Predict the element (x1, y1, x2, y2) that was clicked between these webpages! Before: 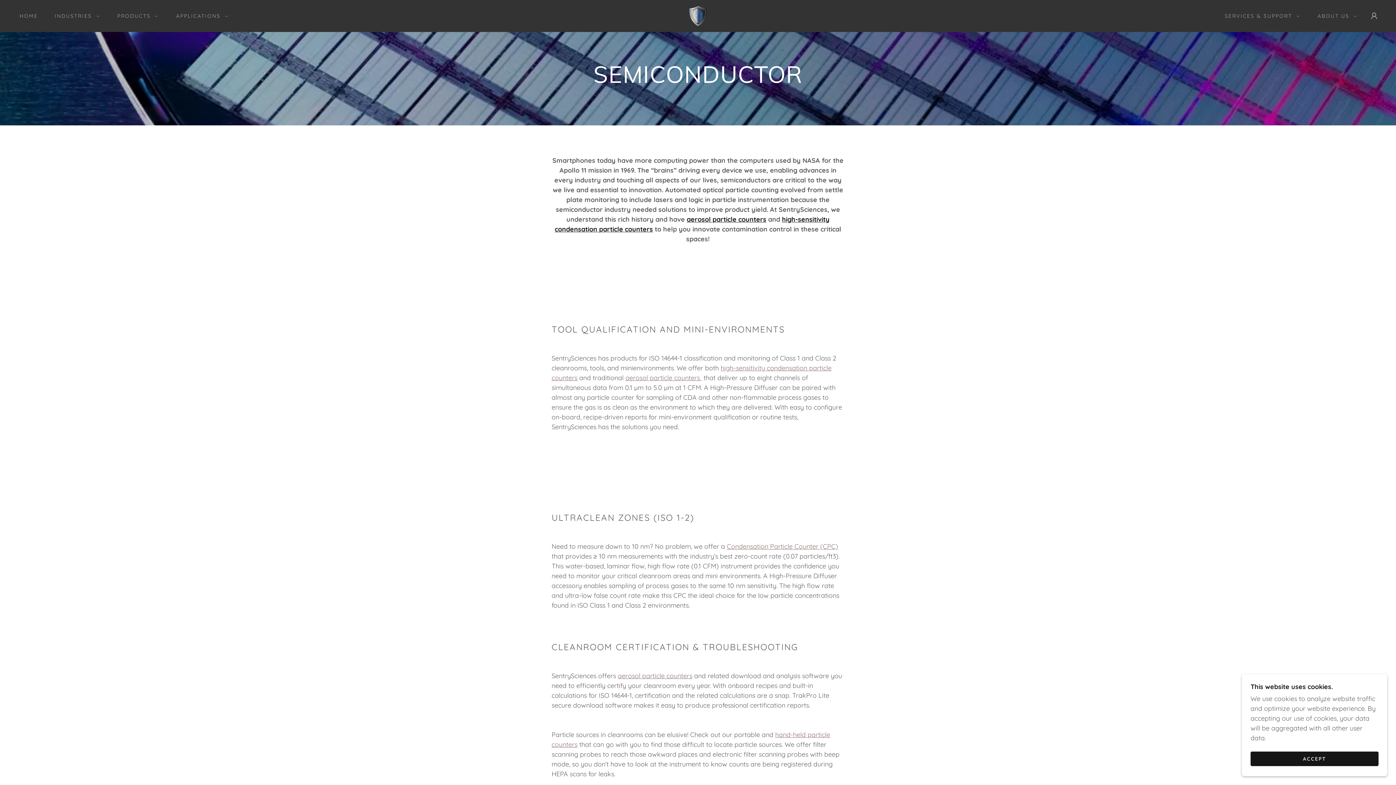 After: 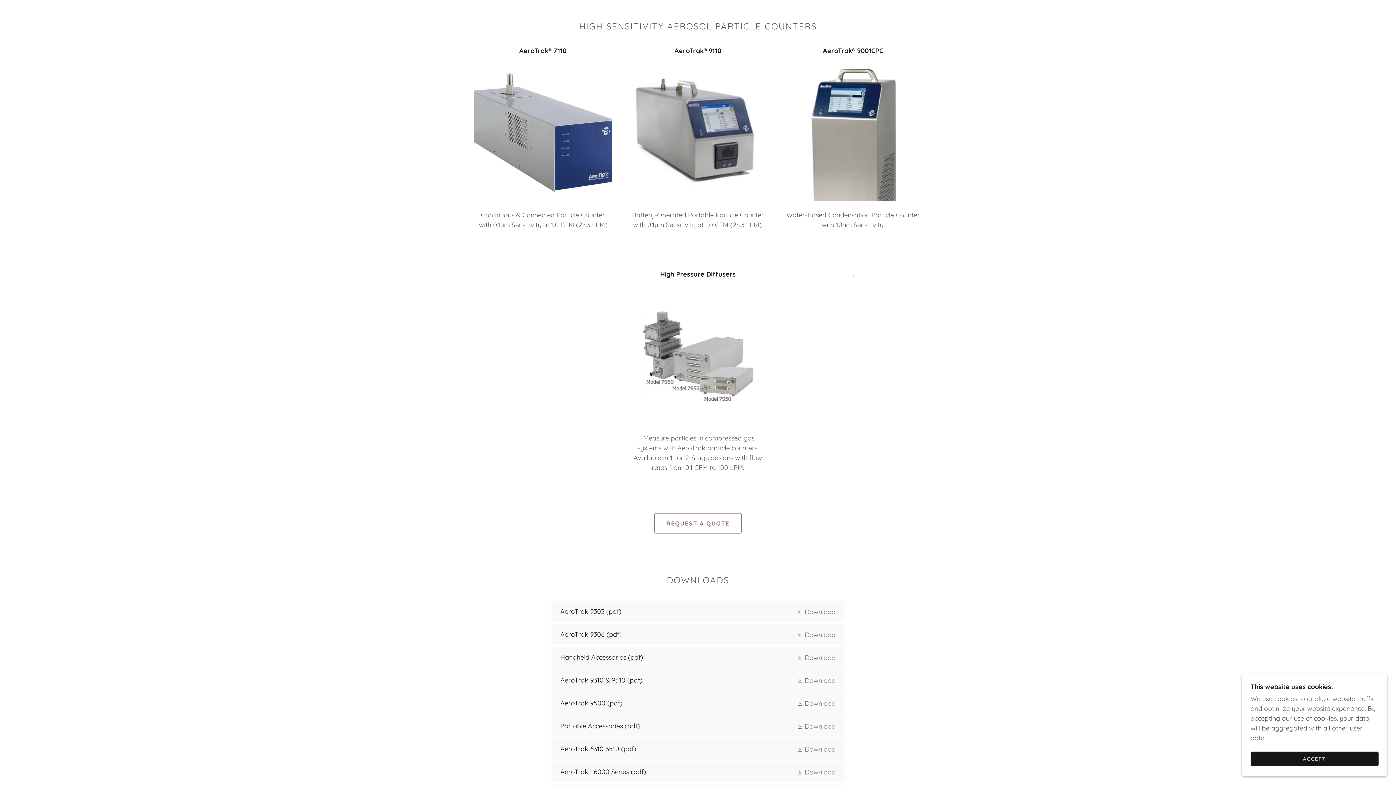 Action: label: Condensation Particle Counter (CPC) bbox: (727, 542, 838, 550)